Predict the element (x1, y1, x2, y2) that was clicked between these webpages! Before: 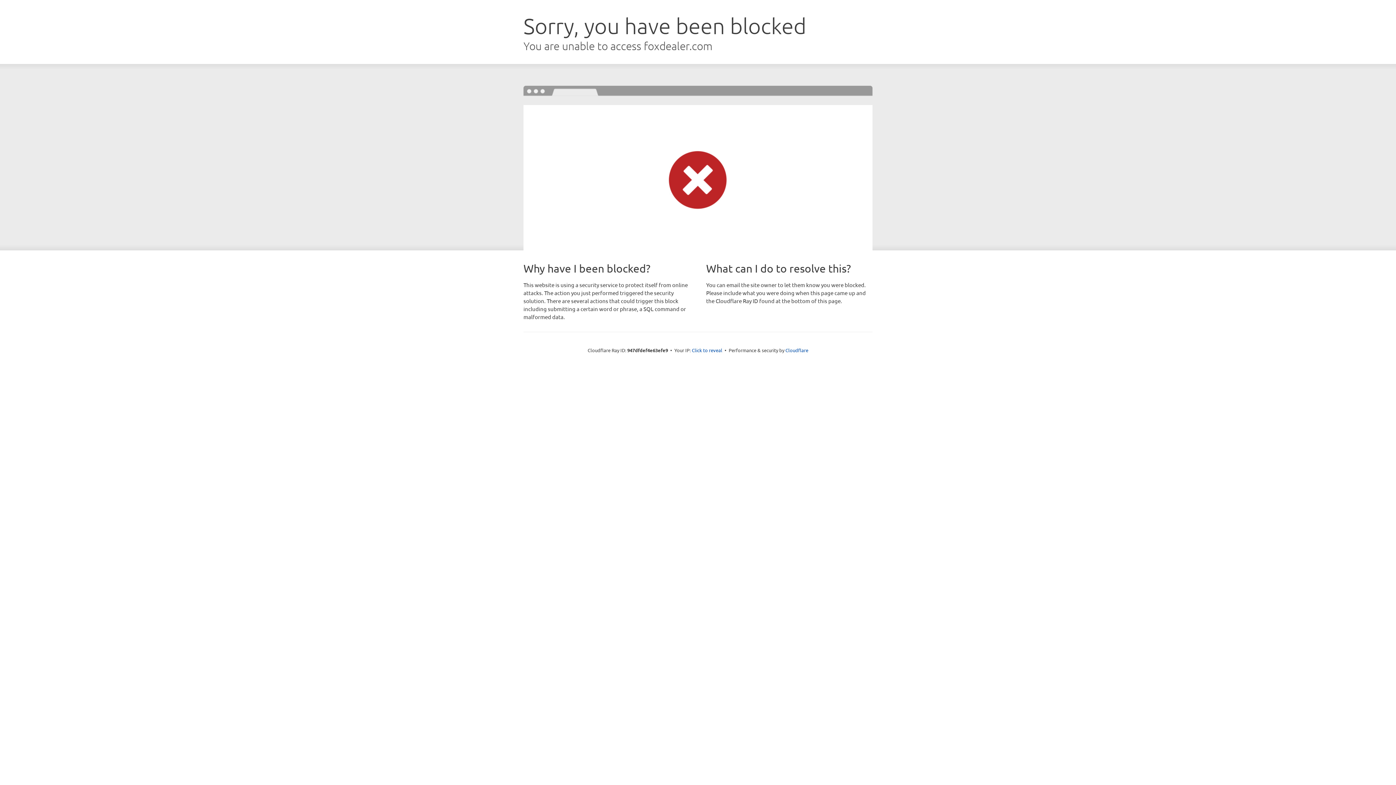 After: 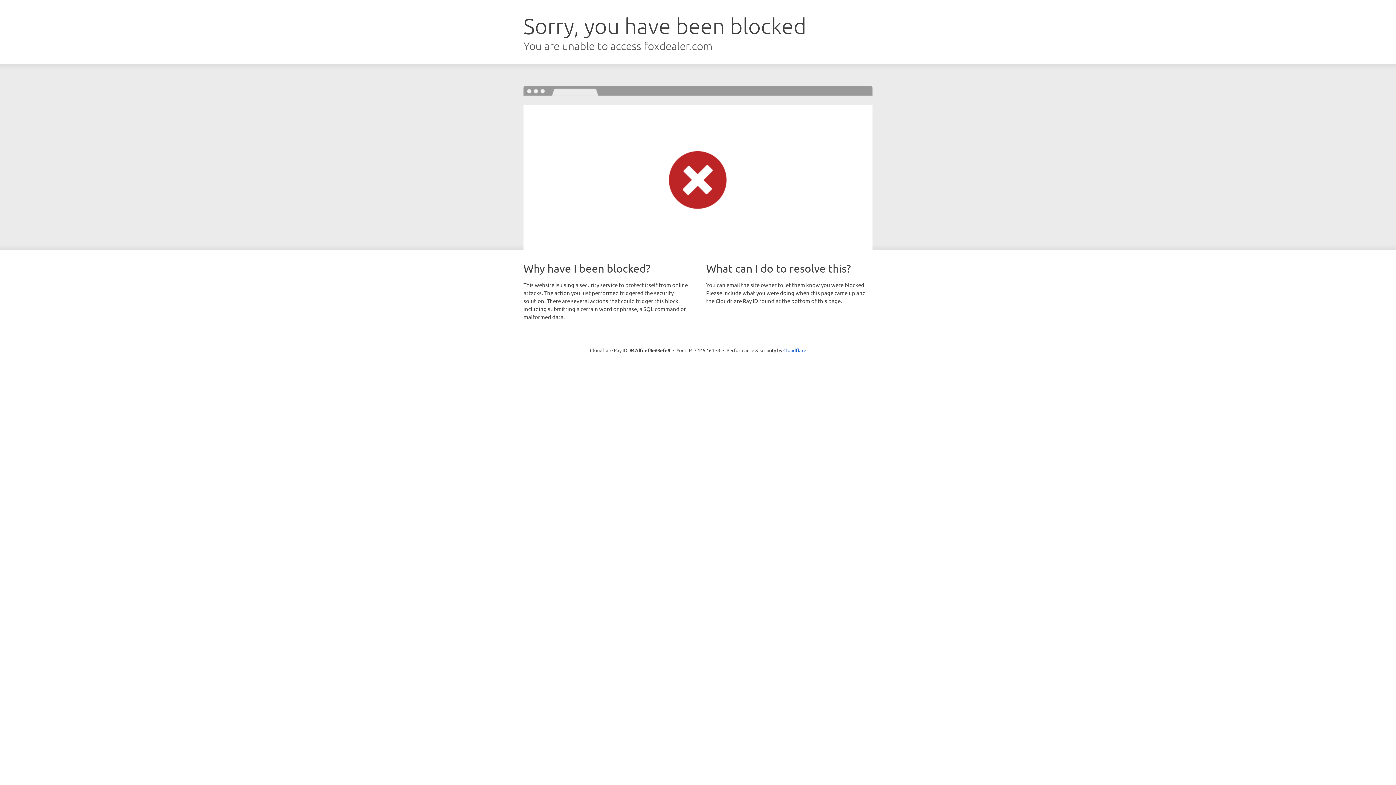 Action: label: Click to reveal bbox: (692, 346, 722, 353)